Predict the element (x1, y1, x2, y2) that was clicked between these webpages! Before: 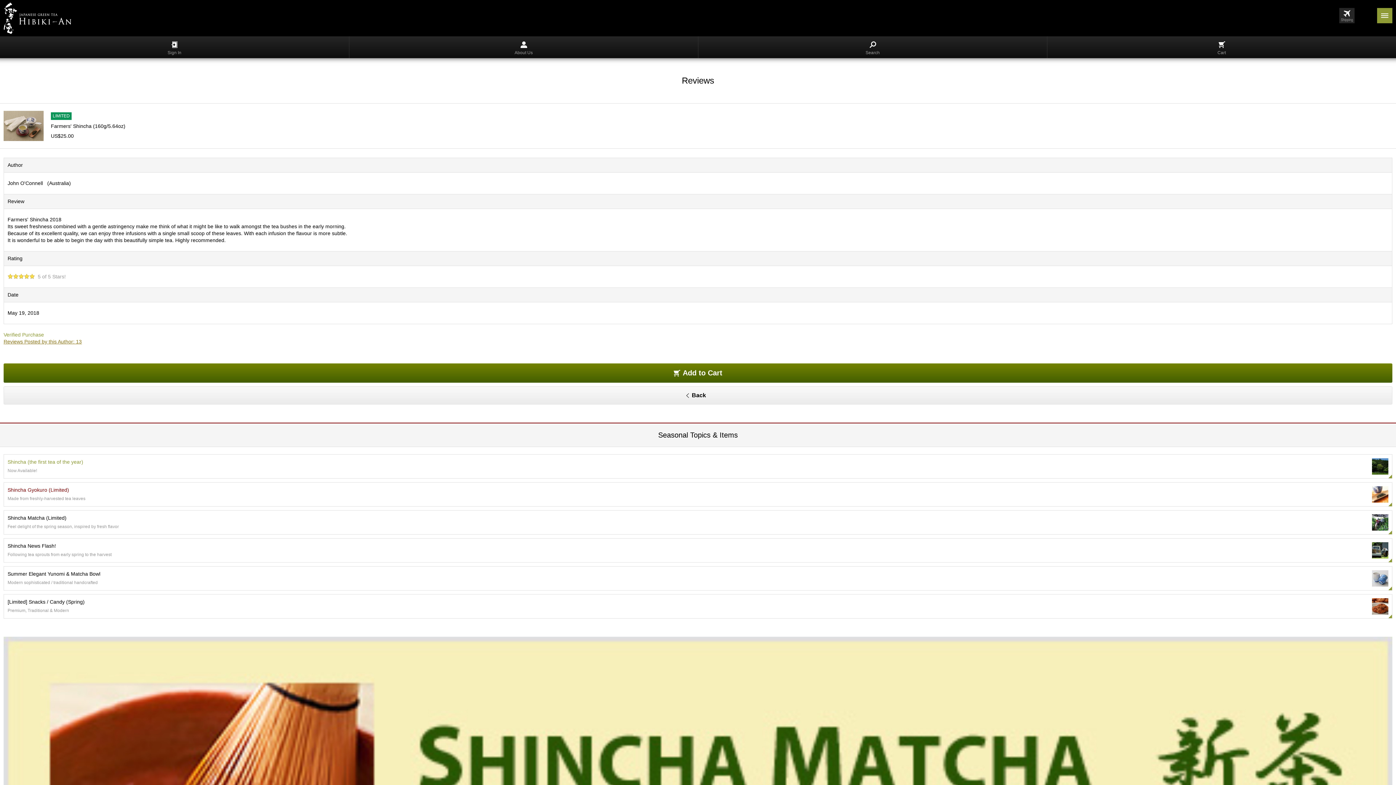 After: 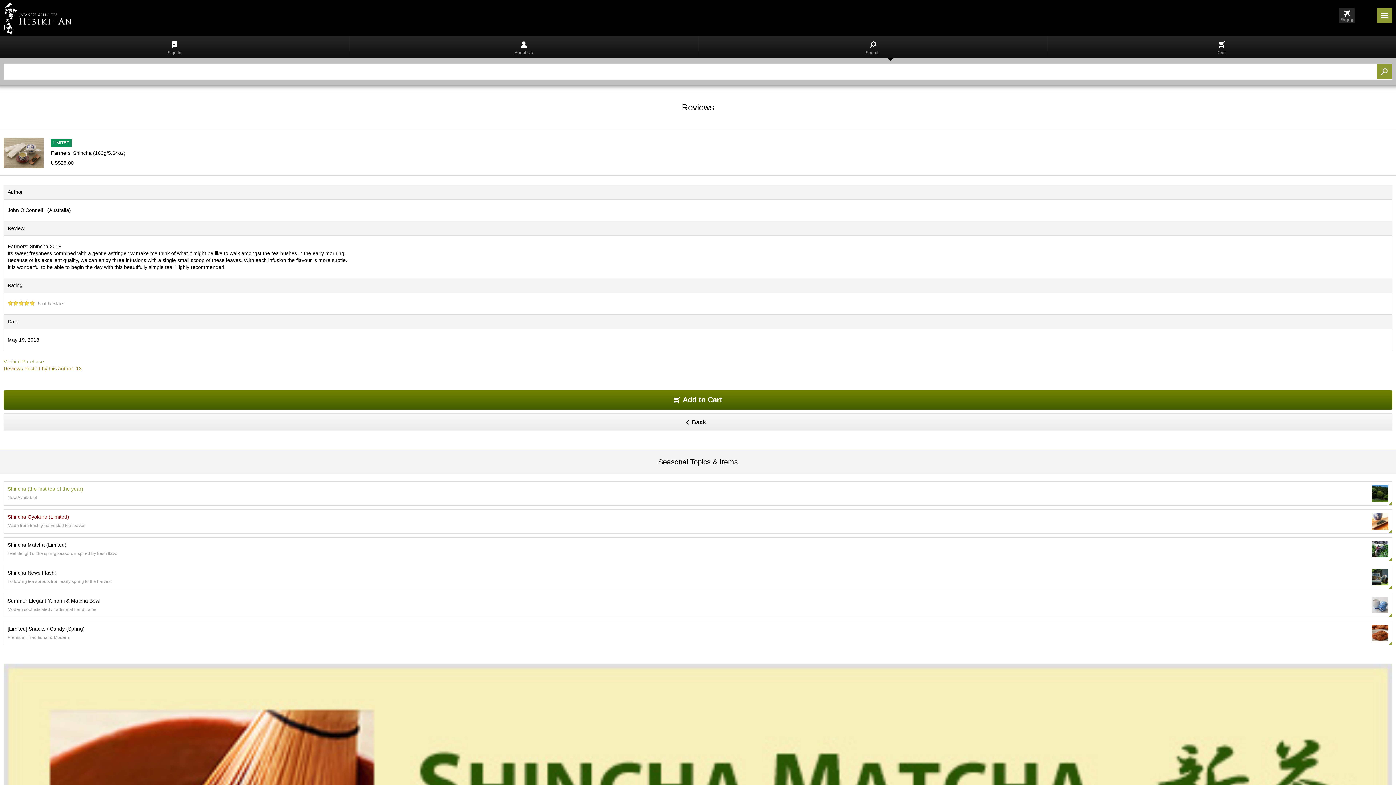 Action: bbox: (698, 36, 1047, 58) label: 
Search